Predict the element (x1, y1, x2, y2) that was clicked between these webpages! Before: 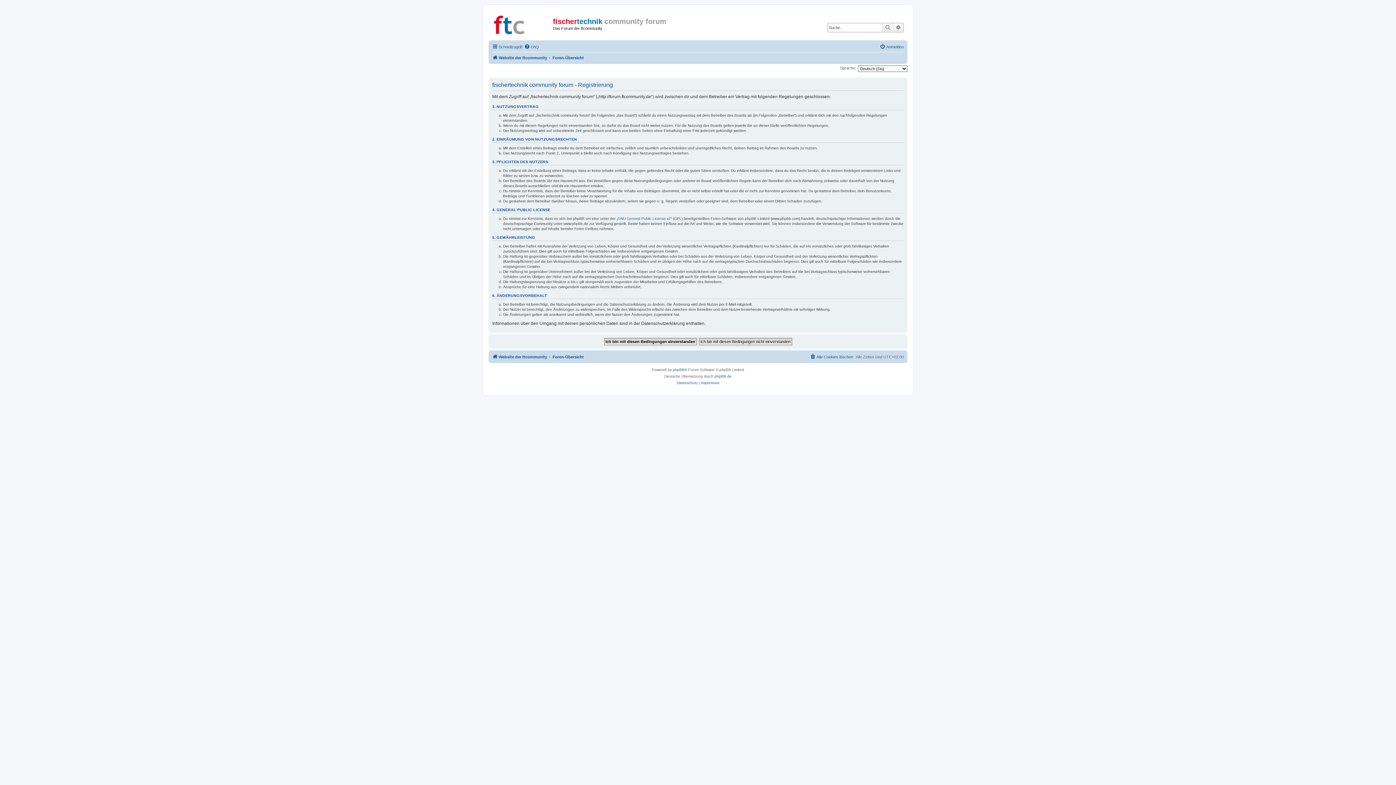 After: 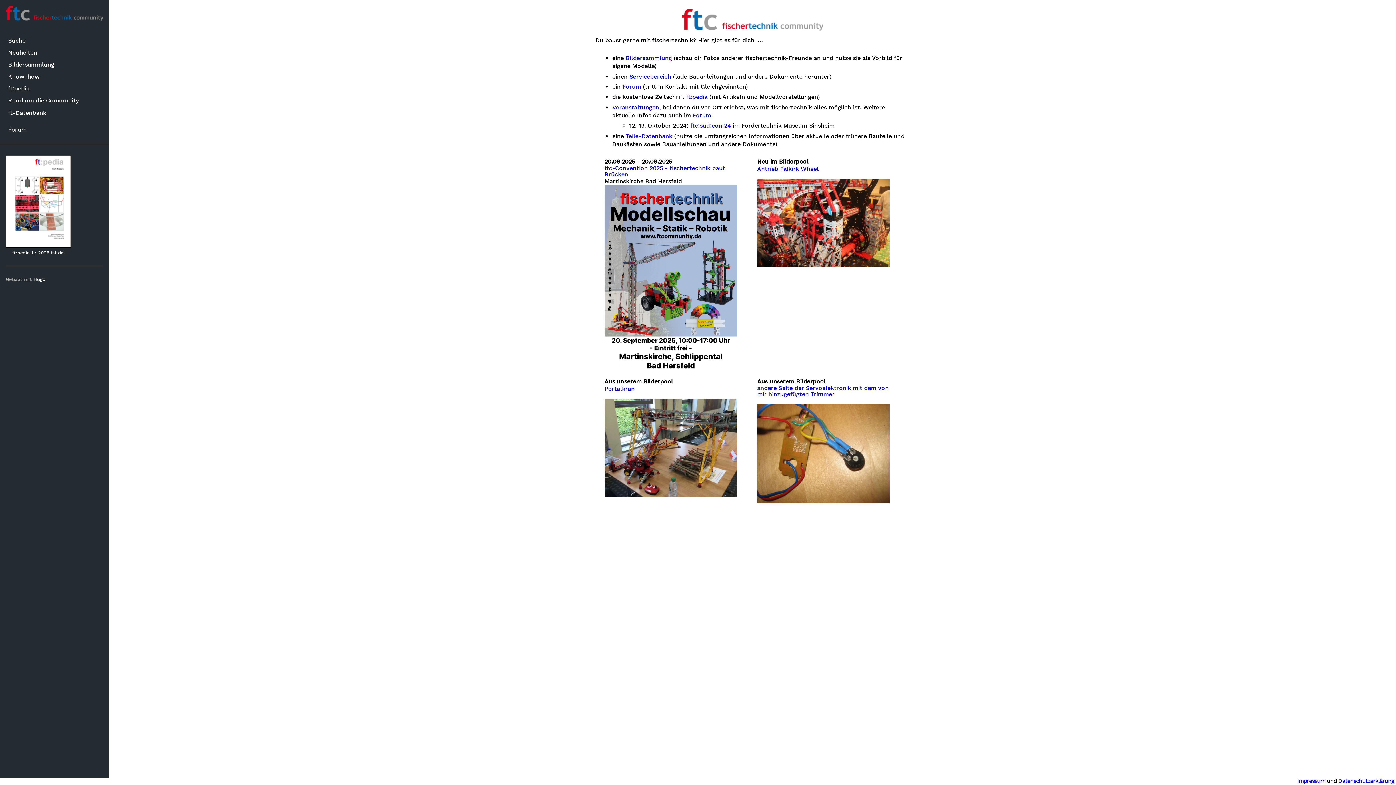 Action: label: Website der ftcommunity bbox: (492, 352, 547, 361)